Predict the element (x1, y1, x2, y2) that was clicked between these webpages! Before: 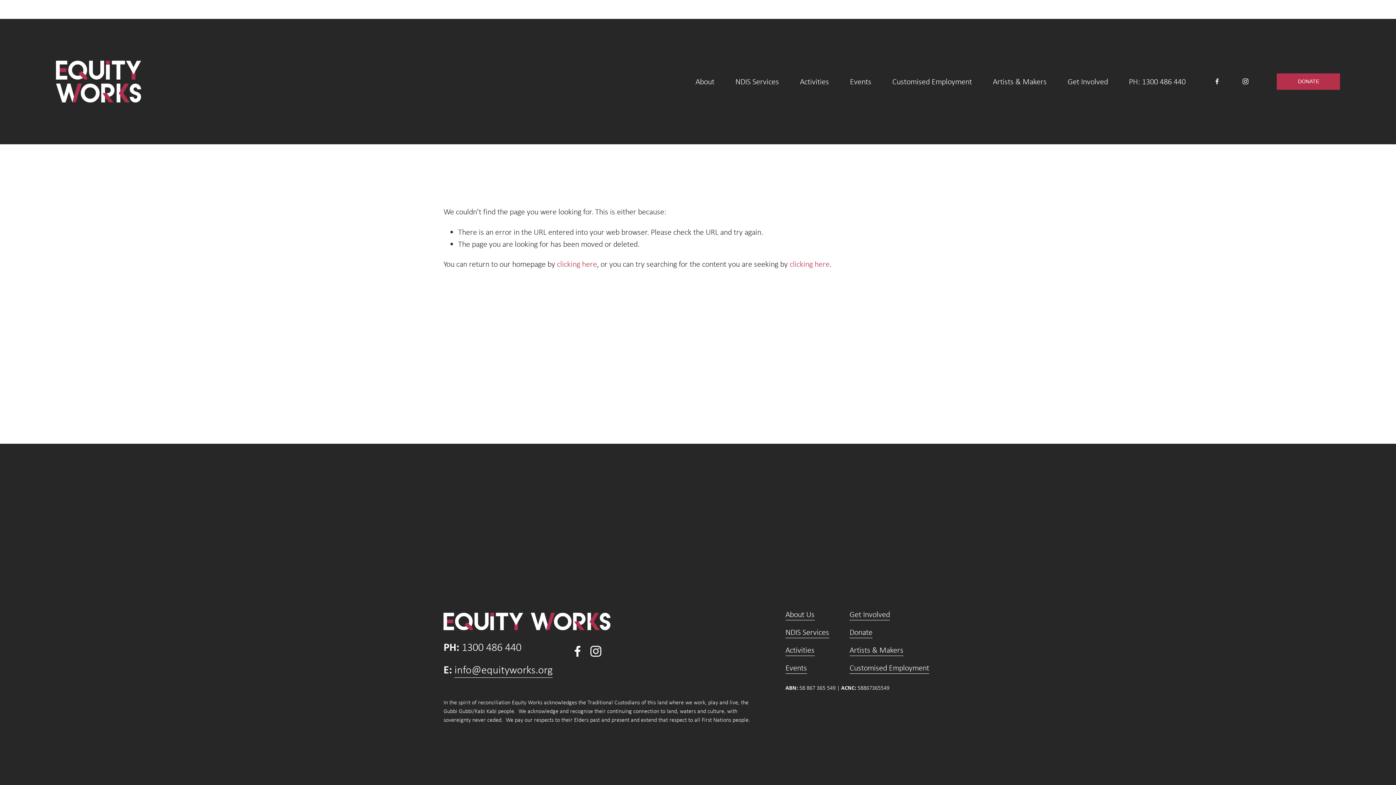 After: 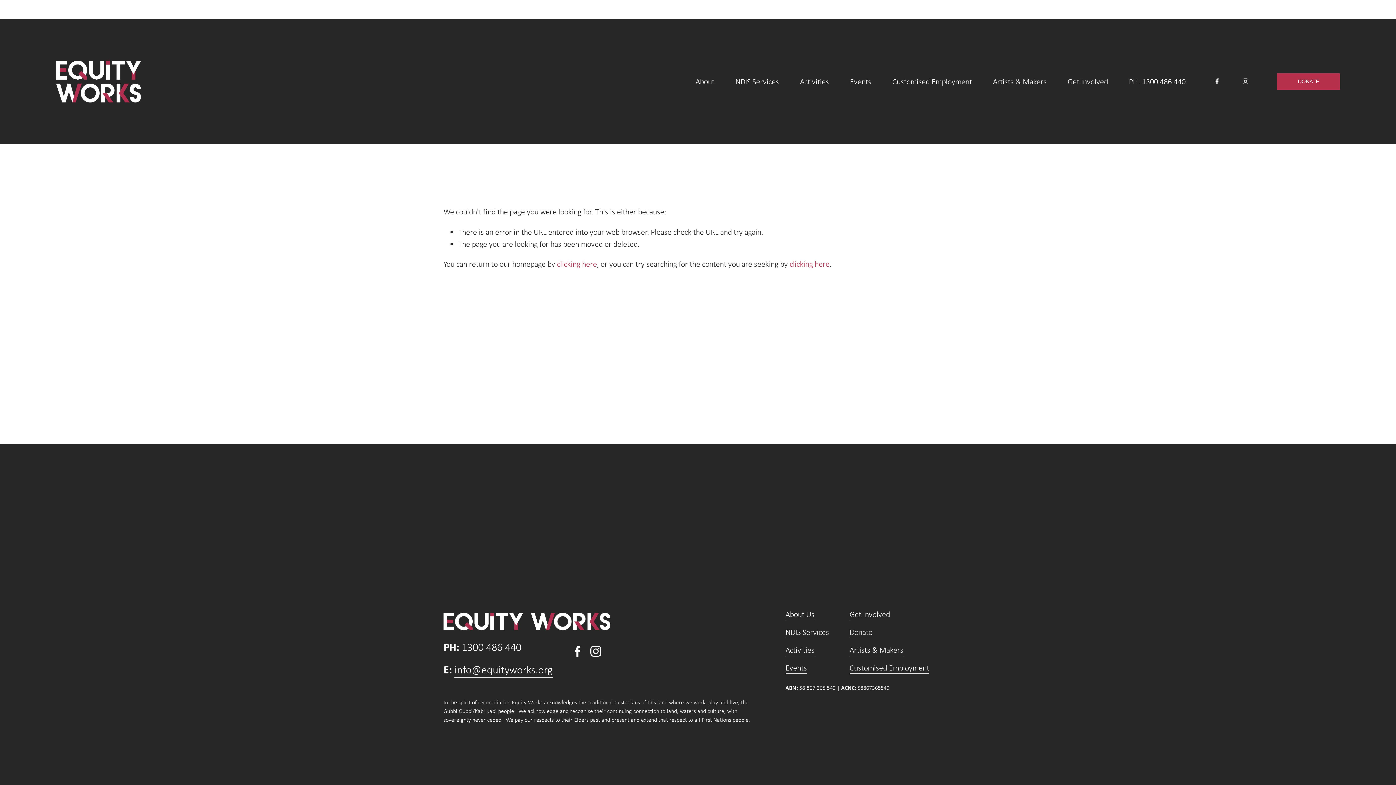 Action: bbox: (1213, 77, 1221, 85) label: Facebook